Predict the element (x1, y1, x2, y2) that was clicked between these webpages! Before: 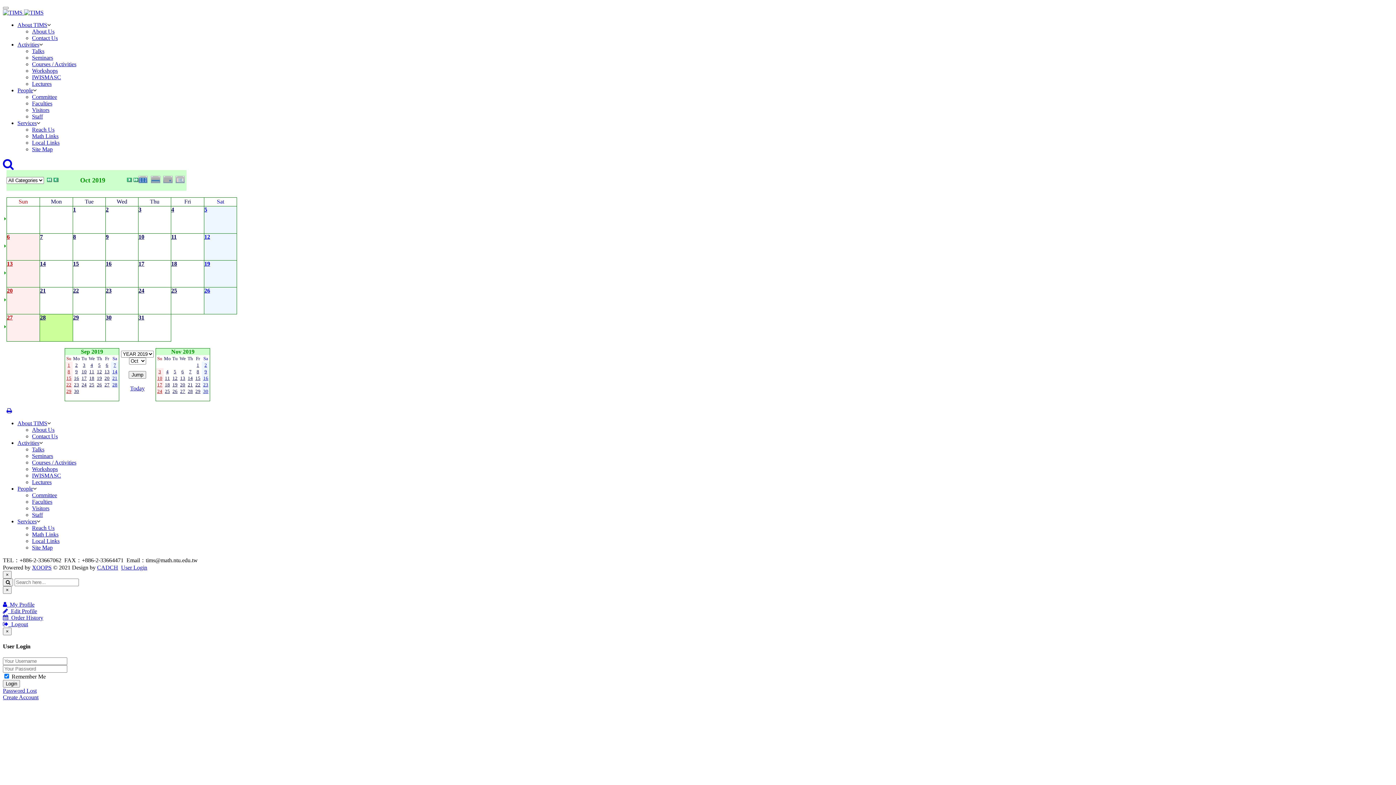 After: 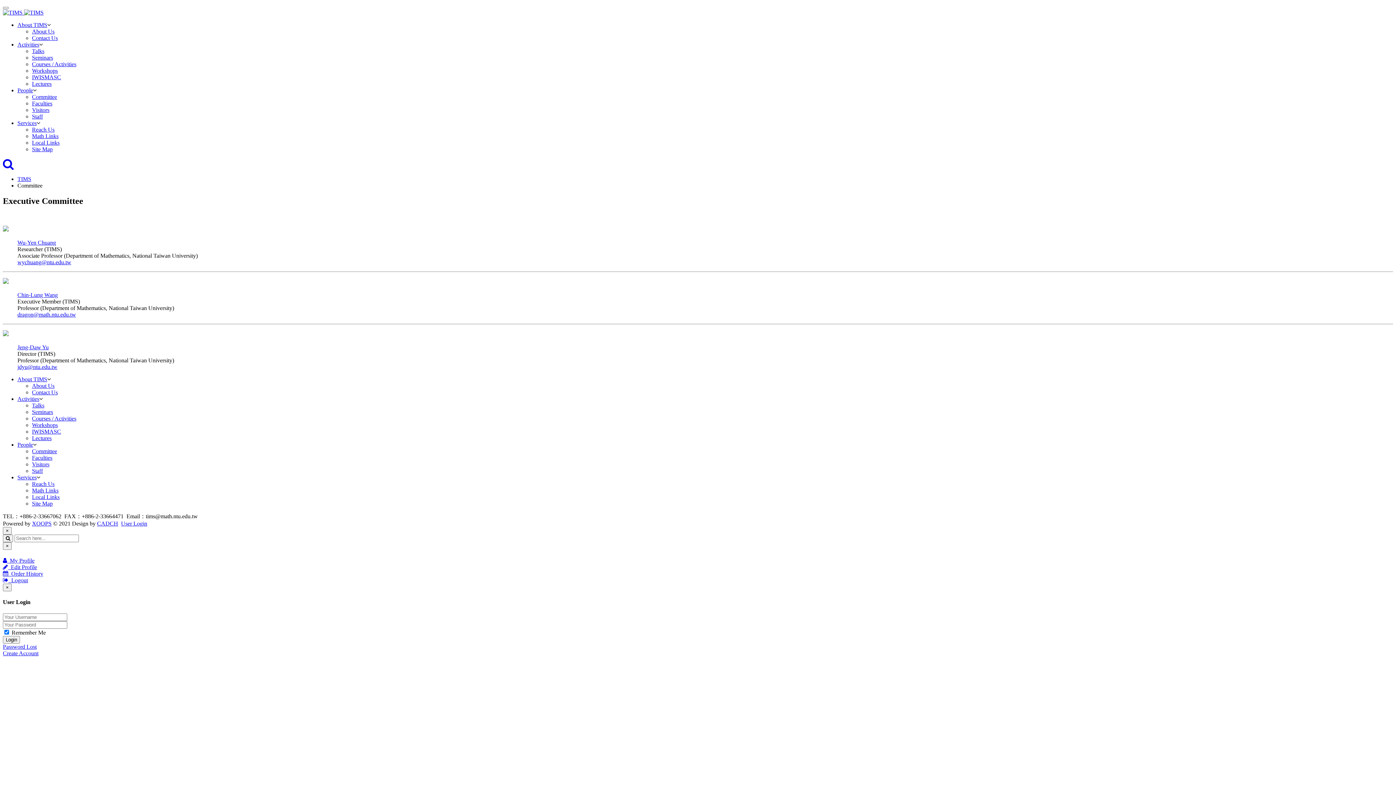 Action: label: Committee bbox: (32, 492, 57, 498)